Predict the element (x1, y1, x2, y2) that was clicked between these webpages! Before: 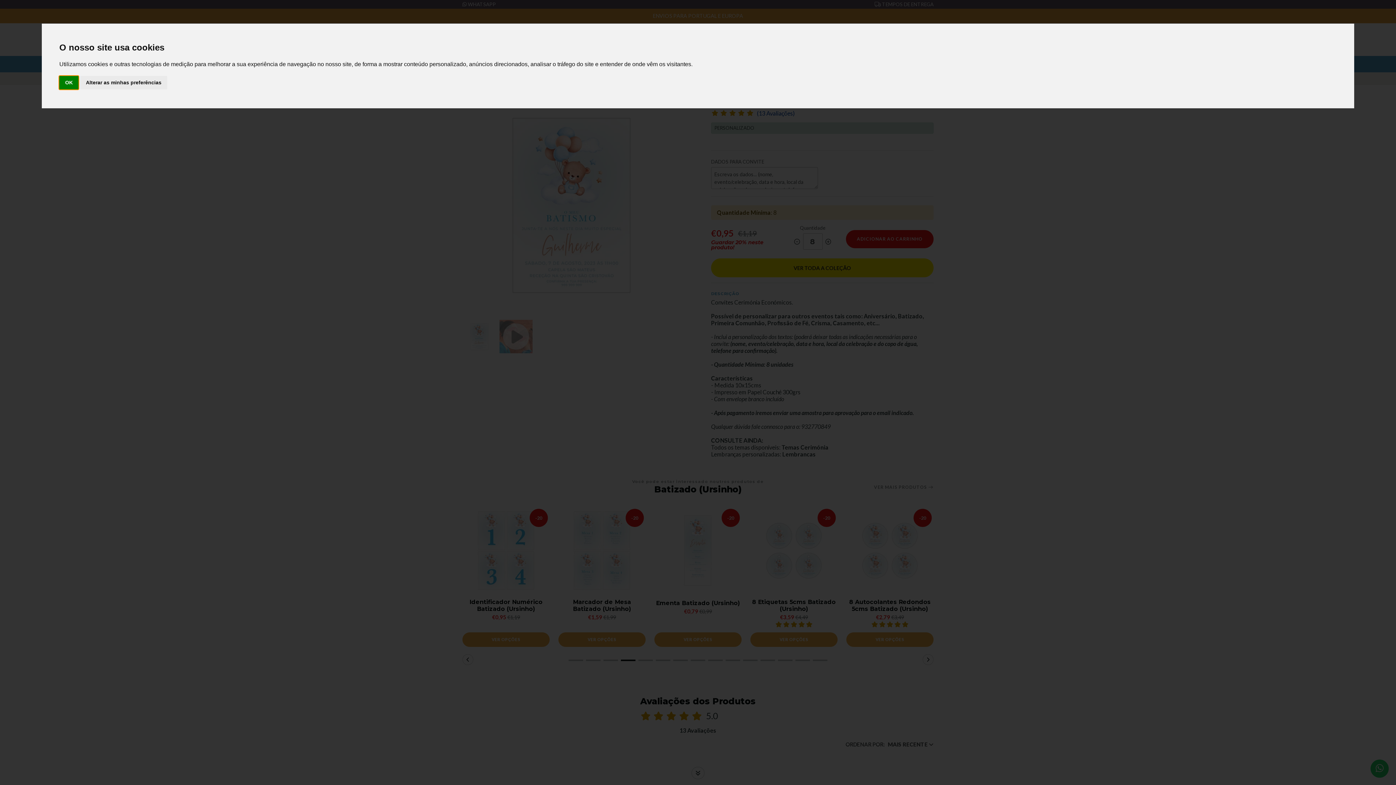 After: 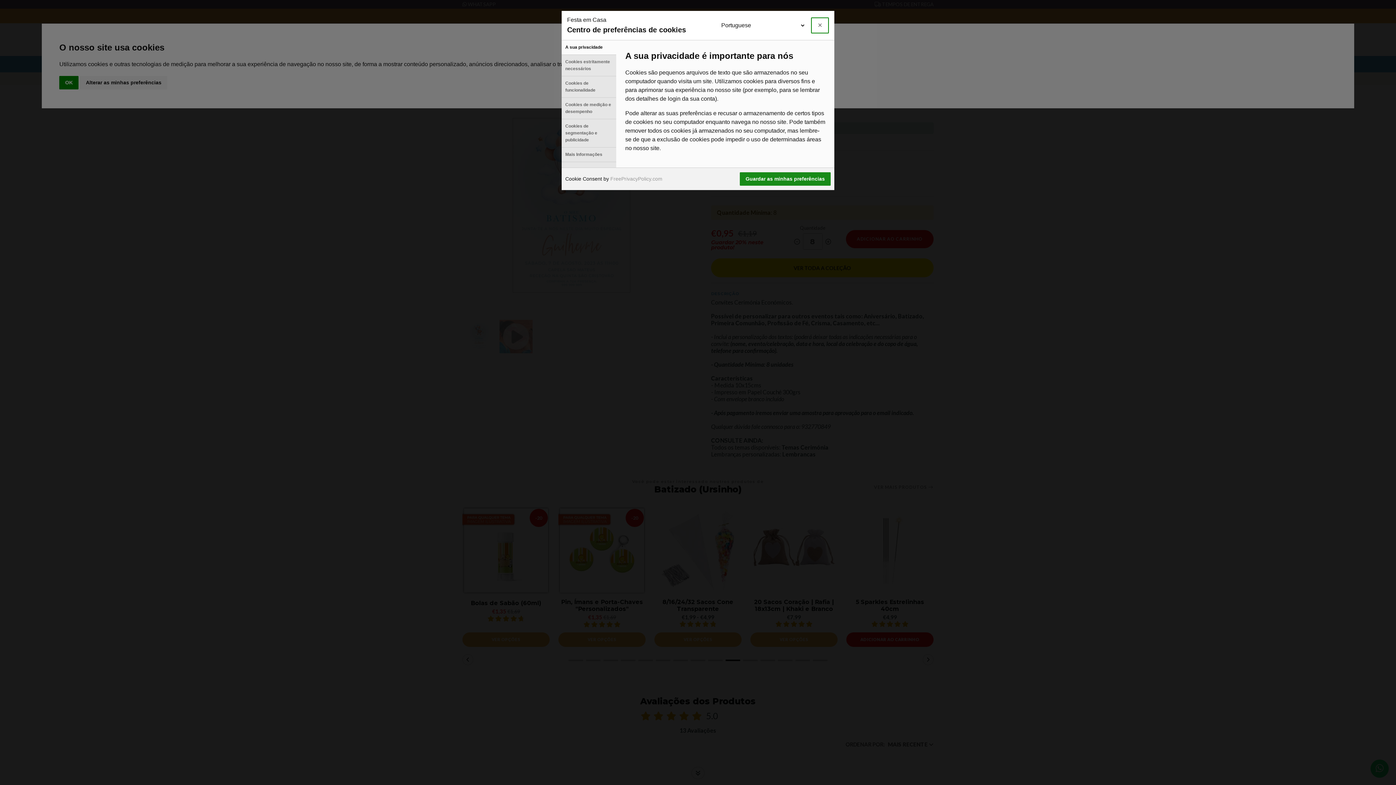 Action: label: Alterar as minhas preferências bbox: (80, 75, 167, 89)